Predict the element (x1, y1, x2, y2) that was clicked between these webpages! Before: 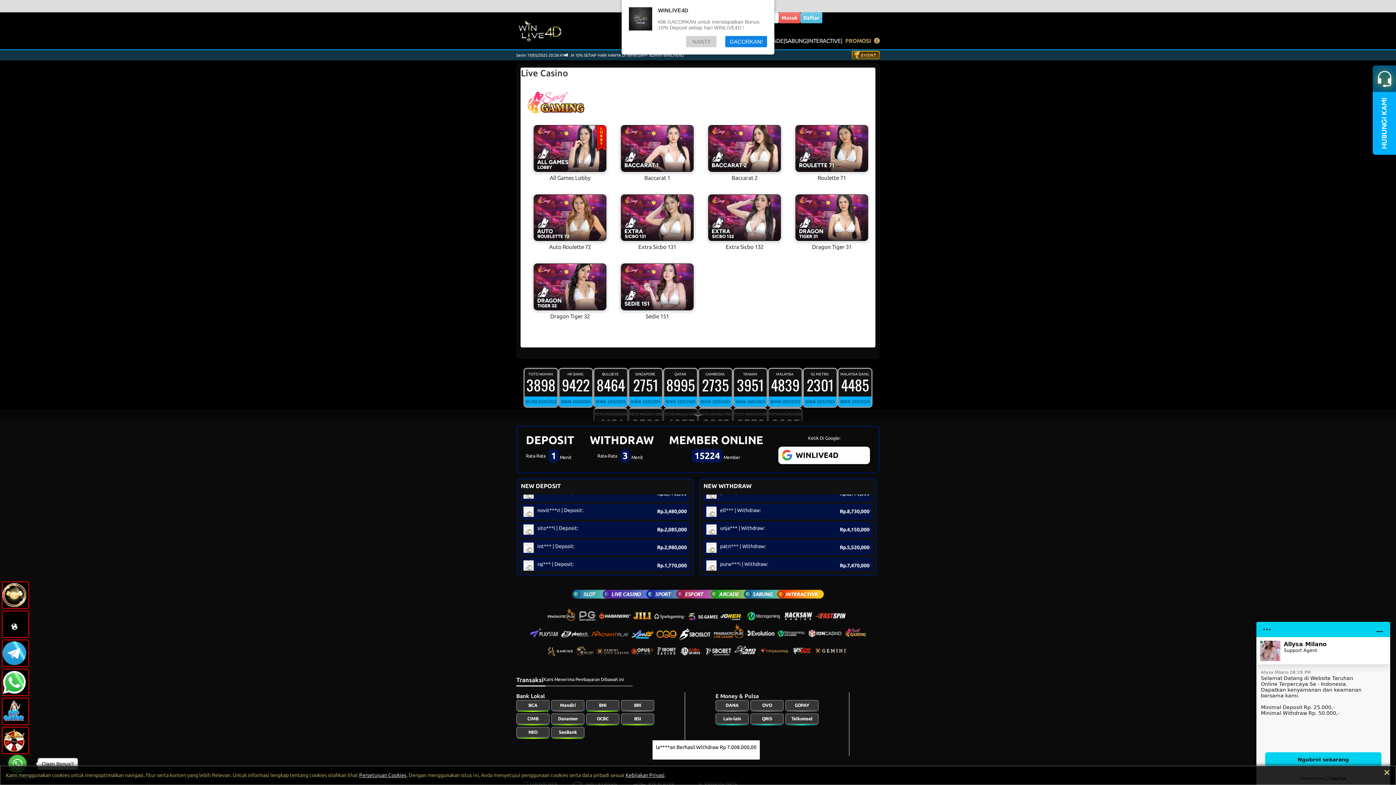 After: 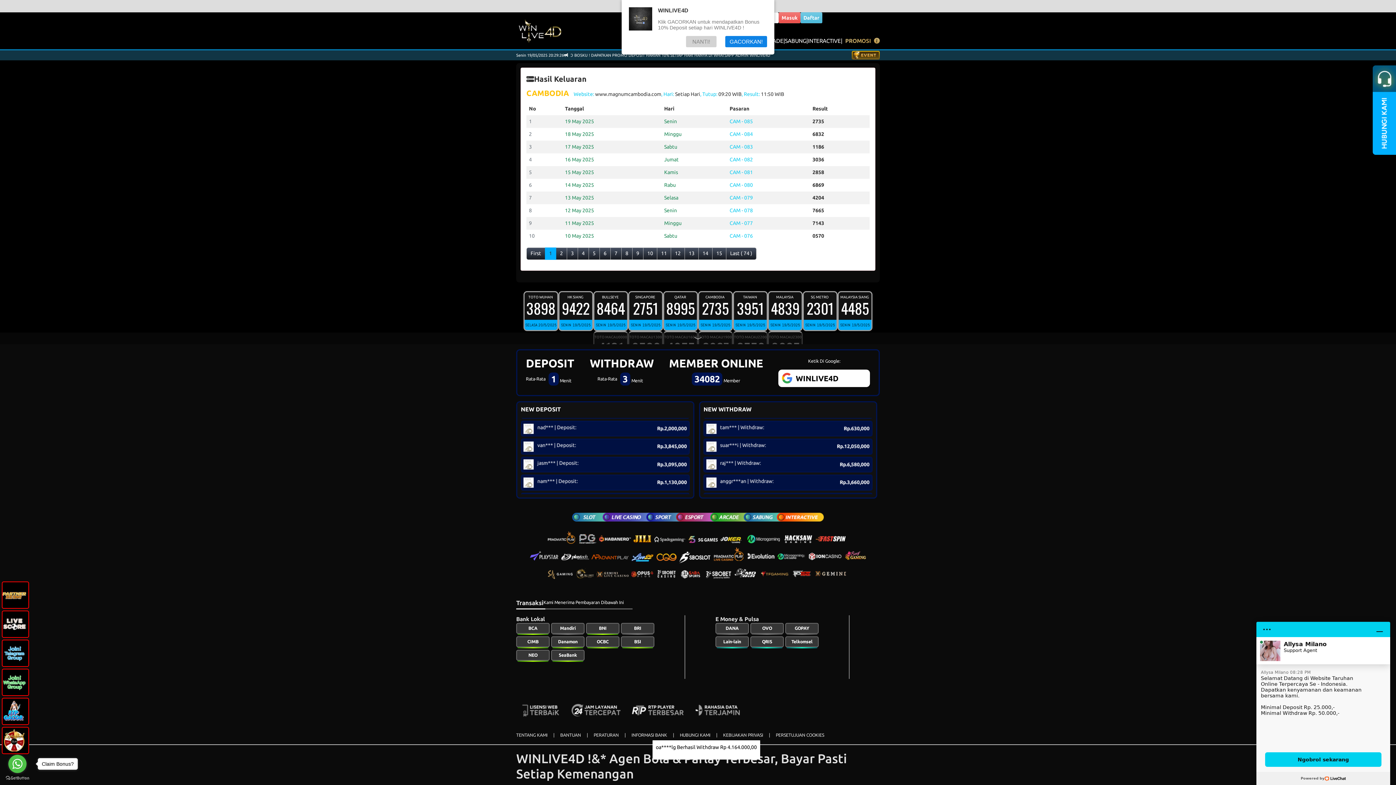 Action: label: CAMBODIA 
2735
SENIN 19/5/2025 bbox: (698, 368, 733, 408)